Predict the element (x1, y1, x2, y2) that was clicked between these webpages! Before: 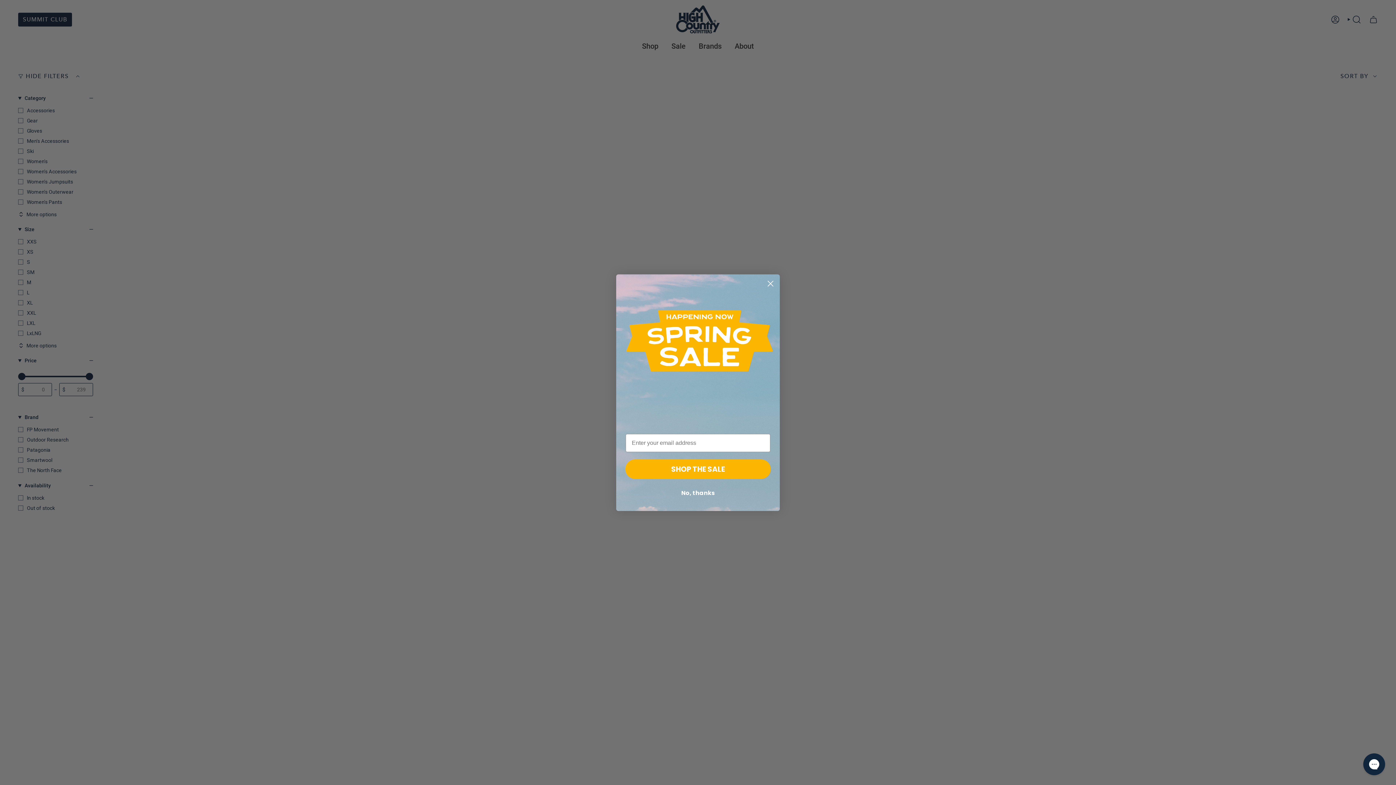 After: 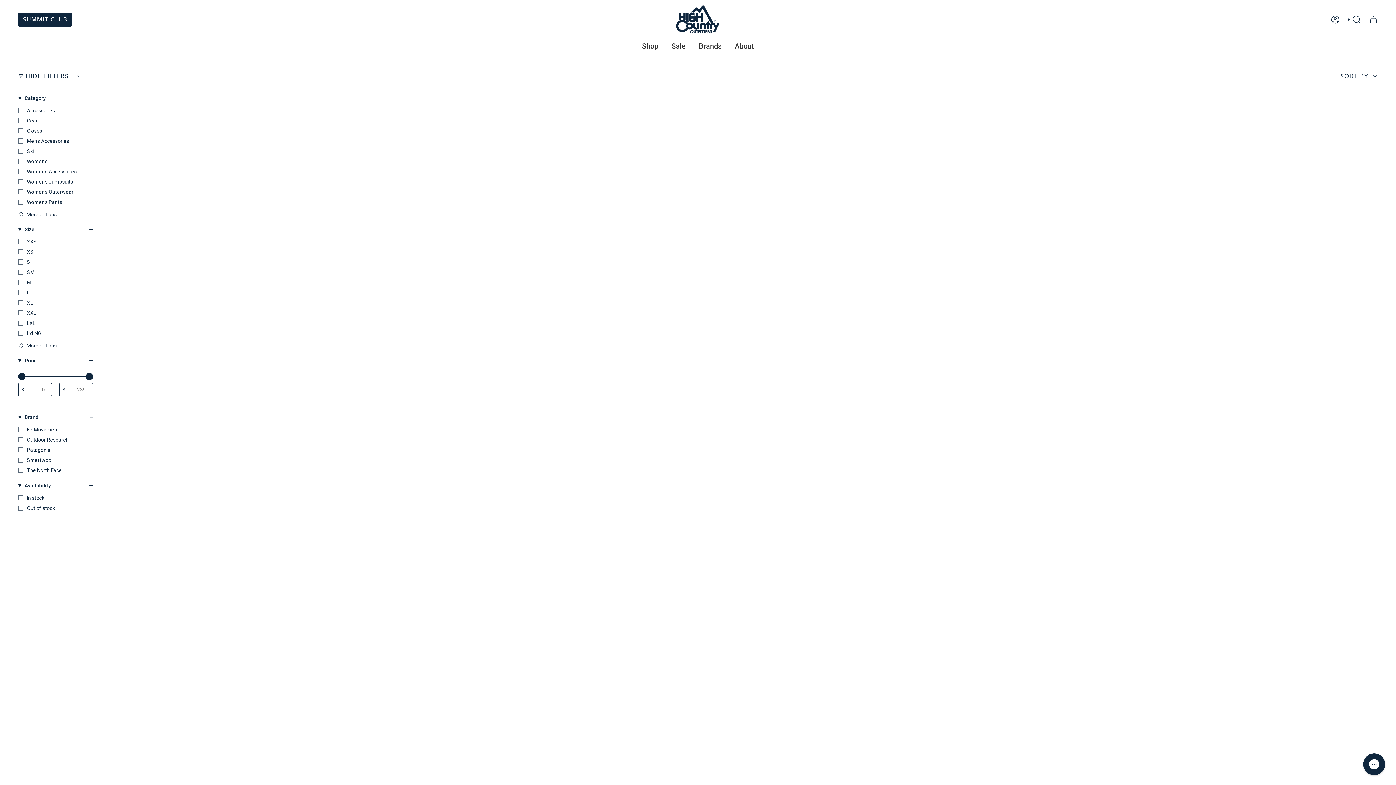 Action: bbox: (625, 486, 770, 500) label: No, thanks